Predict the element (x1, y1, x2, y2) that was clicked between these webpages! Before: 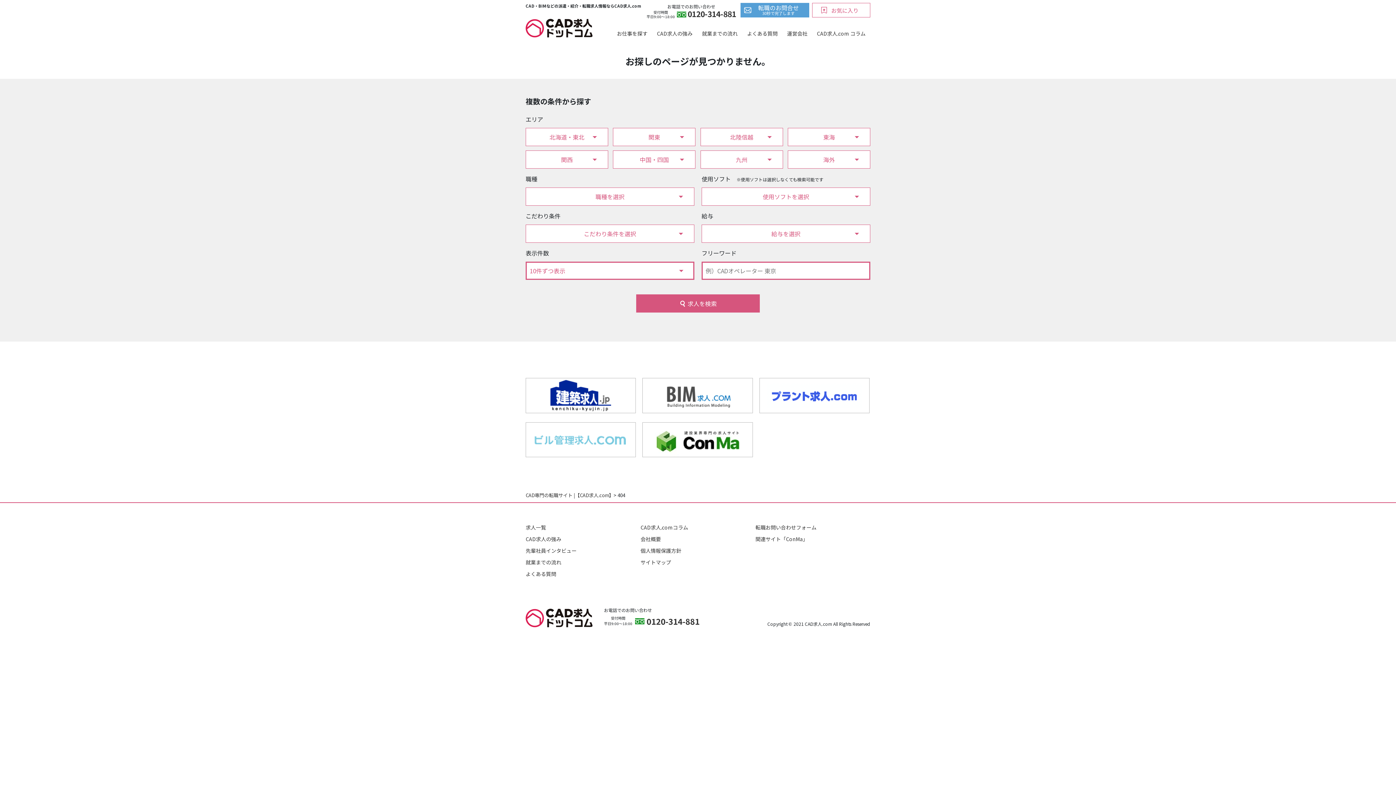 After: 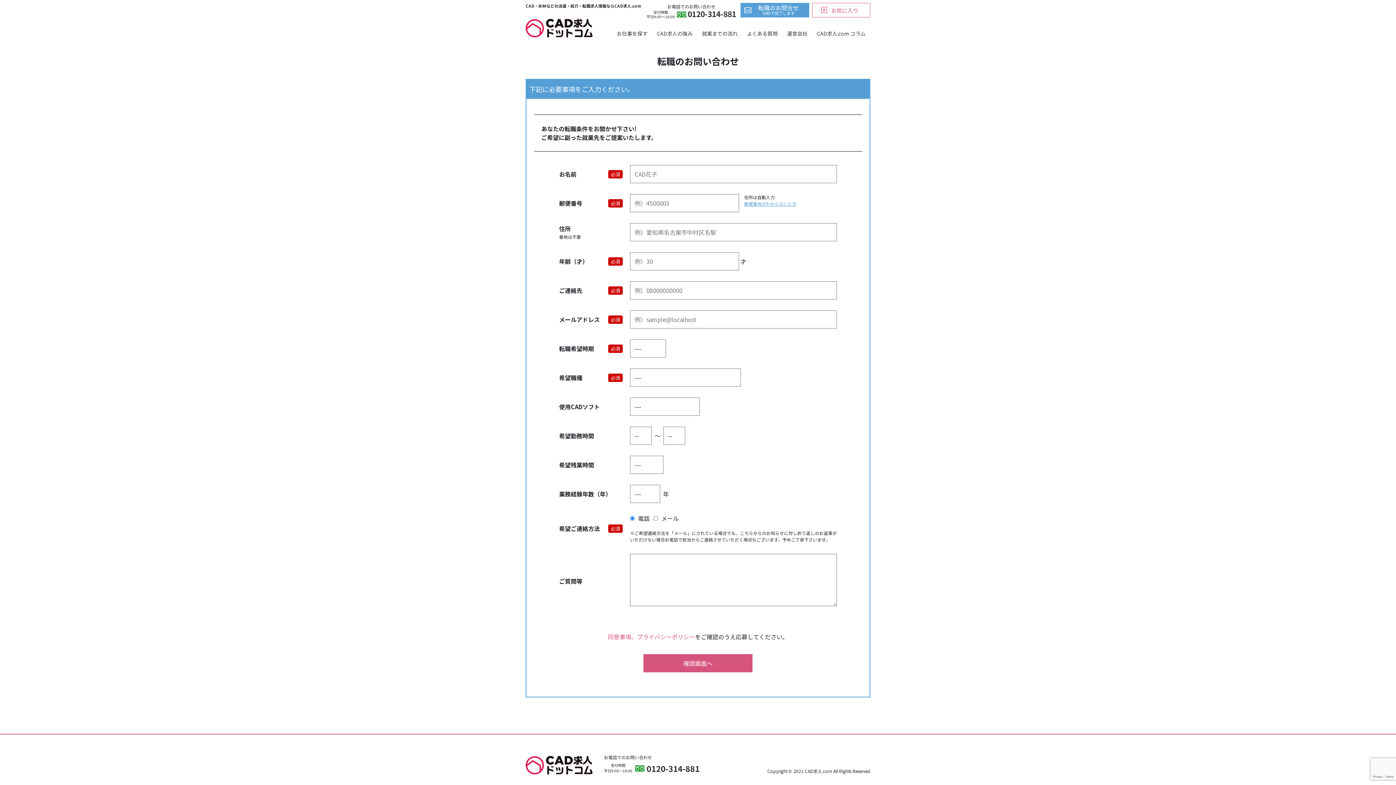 Action: bbox: (740, 2, 809, 17) label: 転職のお問合せ
30秒で完了します